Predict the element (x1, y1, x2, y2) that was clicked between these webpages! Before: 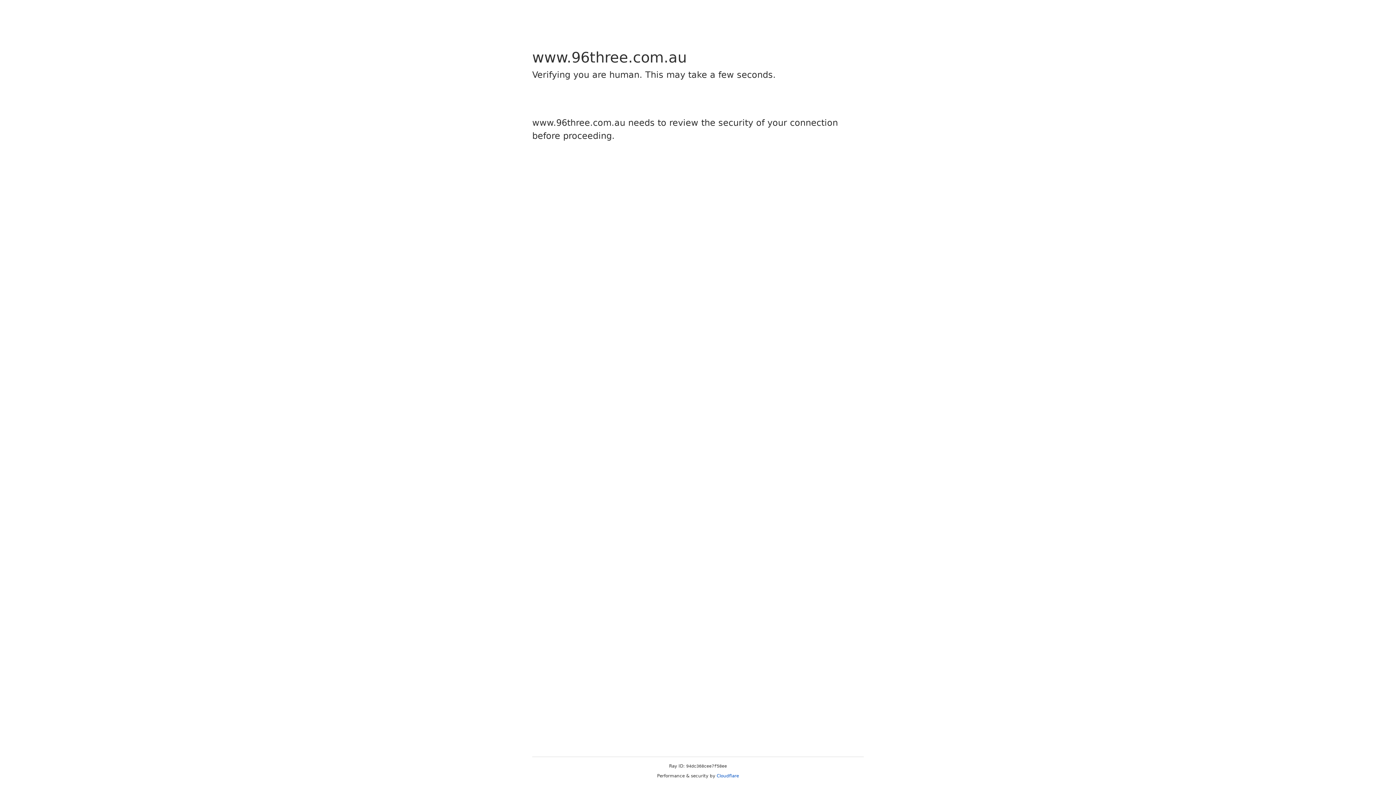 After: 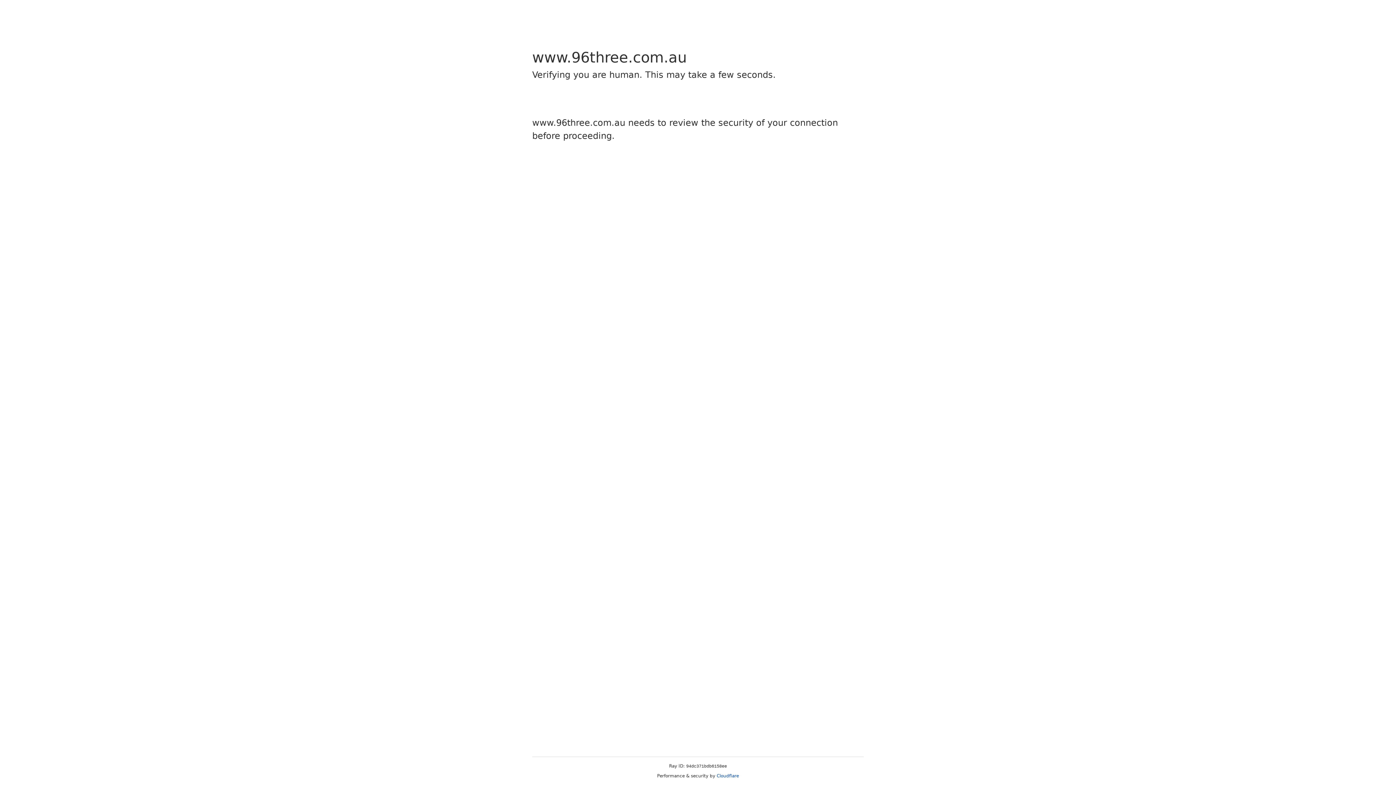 Action: label: Cloudflare bbox: (716, 773, 739, 778)